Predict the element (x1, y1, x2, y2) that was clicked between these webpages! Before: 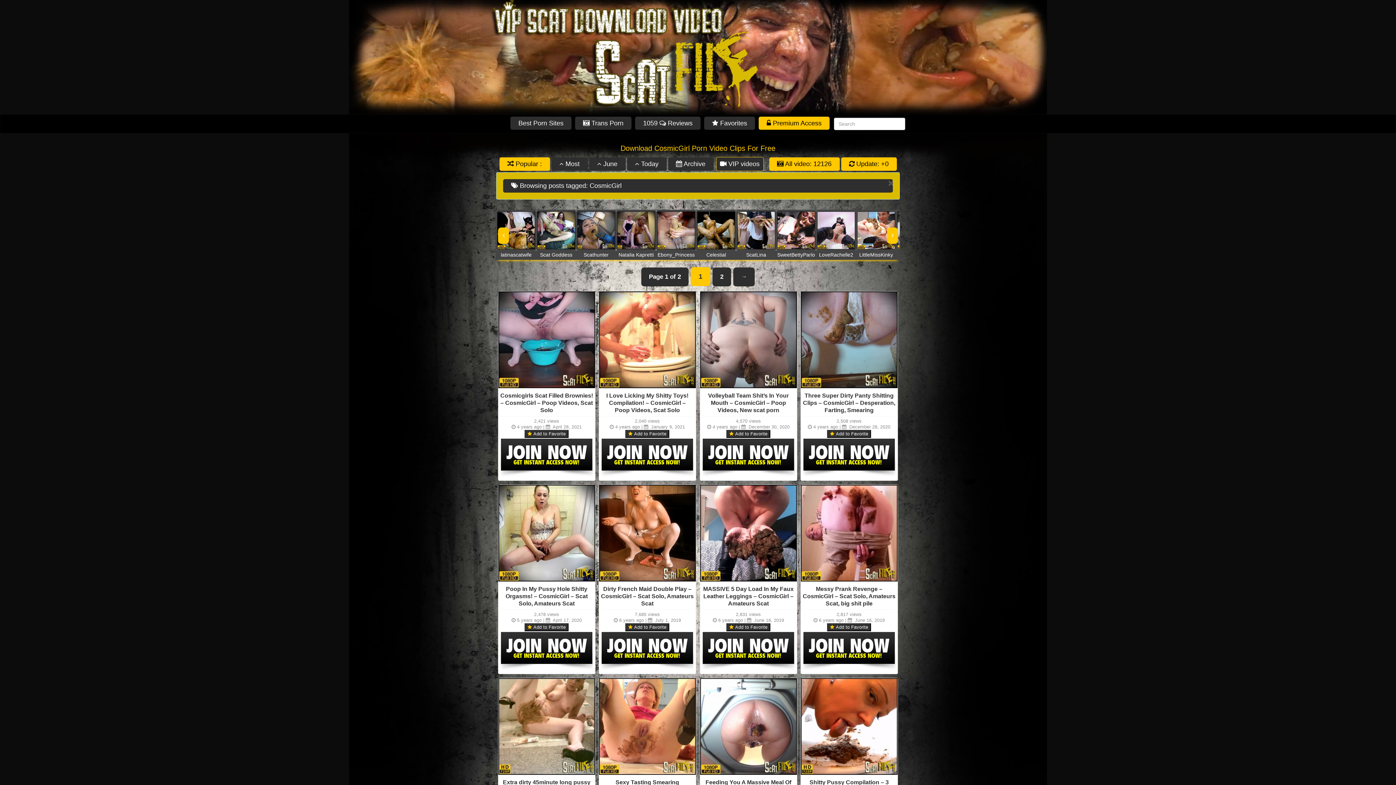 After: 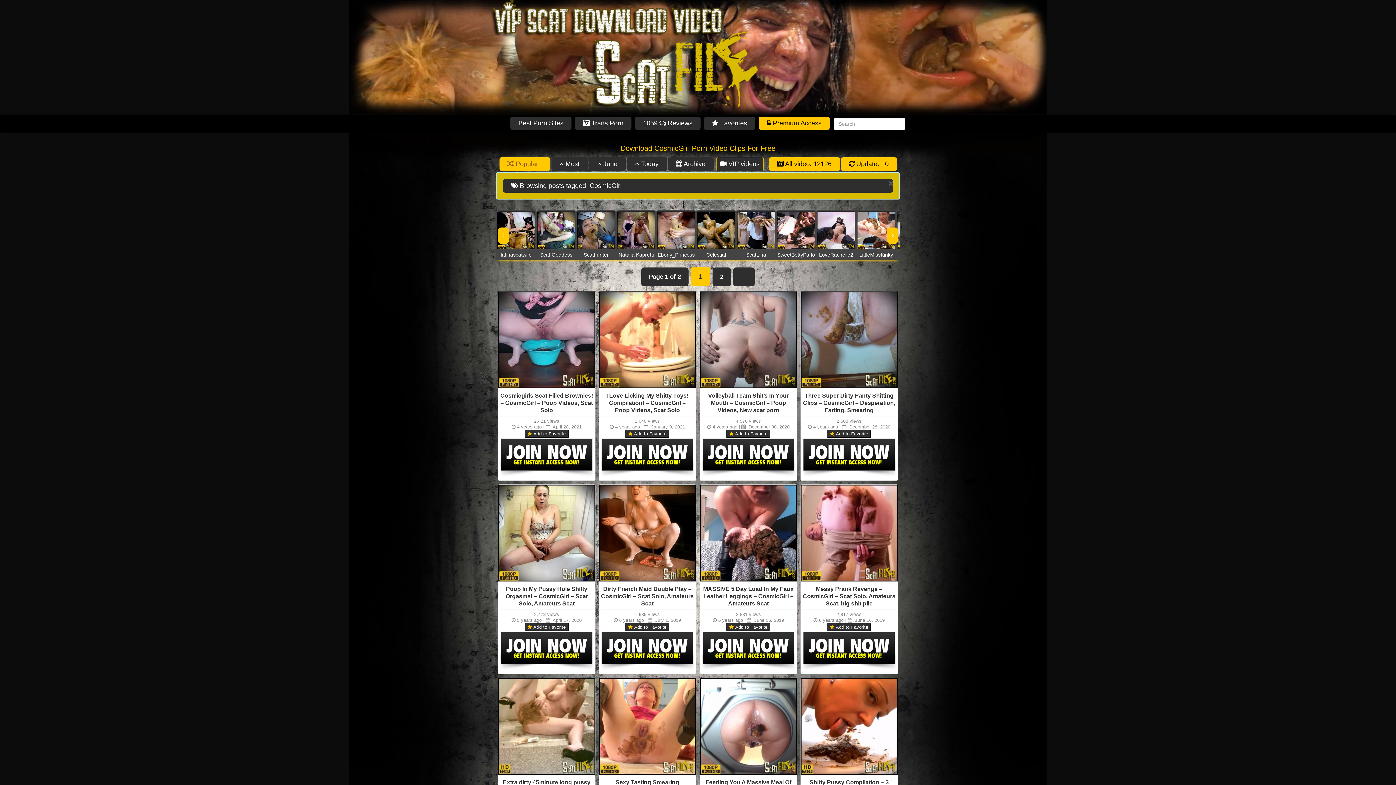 Action: bbox: (499, 157, 550, 170) label:  Popular :